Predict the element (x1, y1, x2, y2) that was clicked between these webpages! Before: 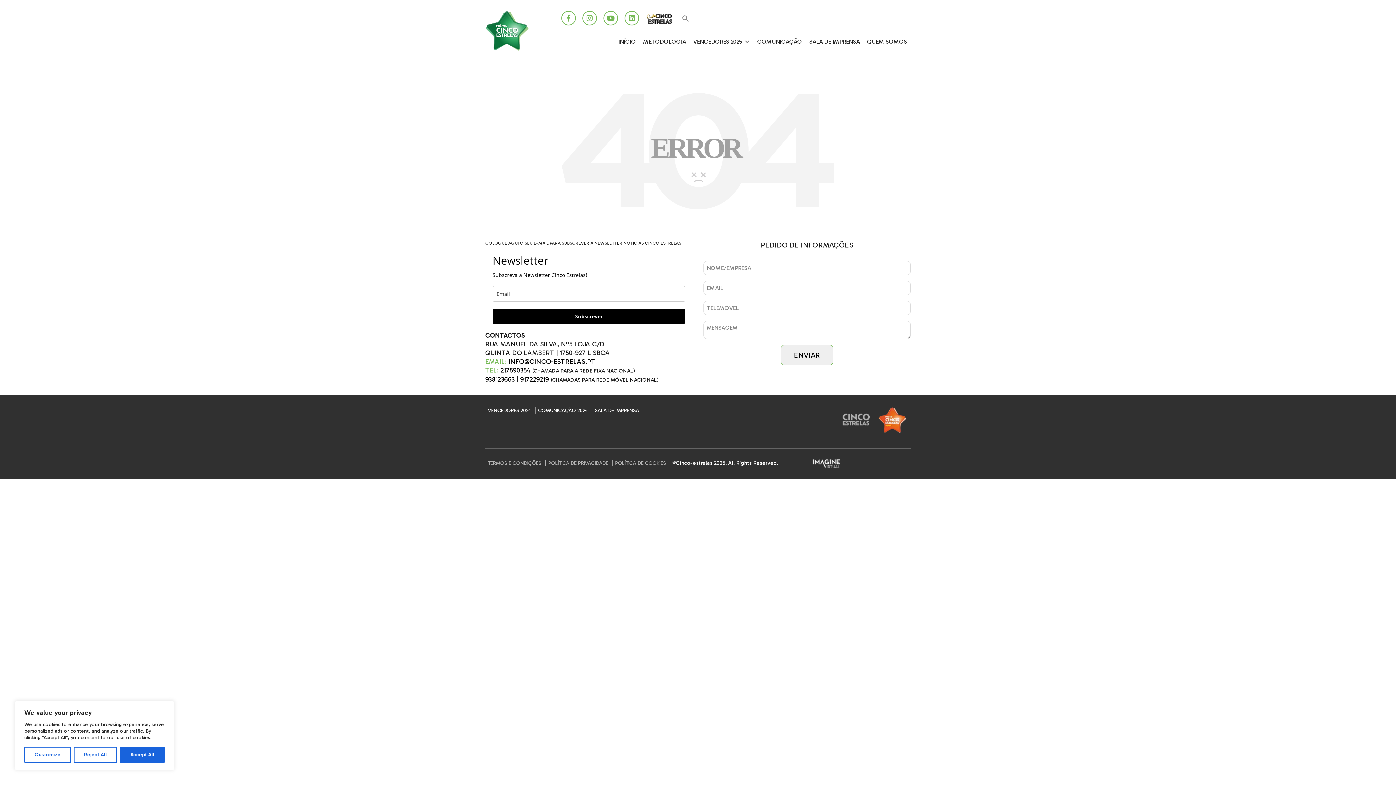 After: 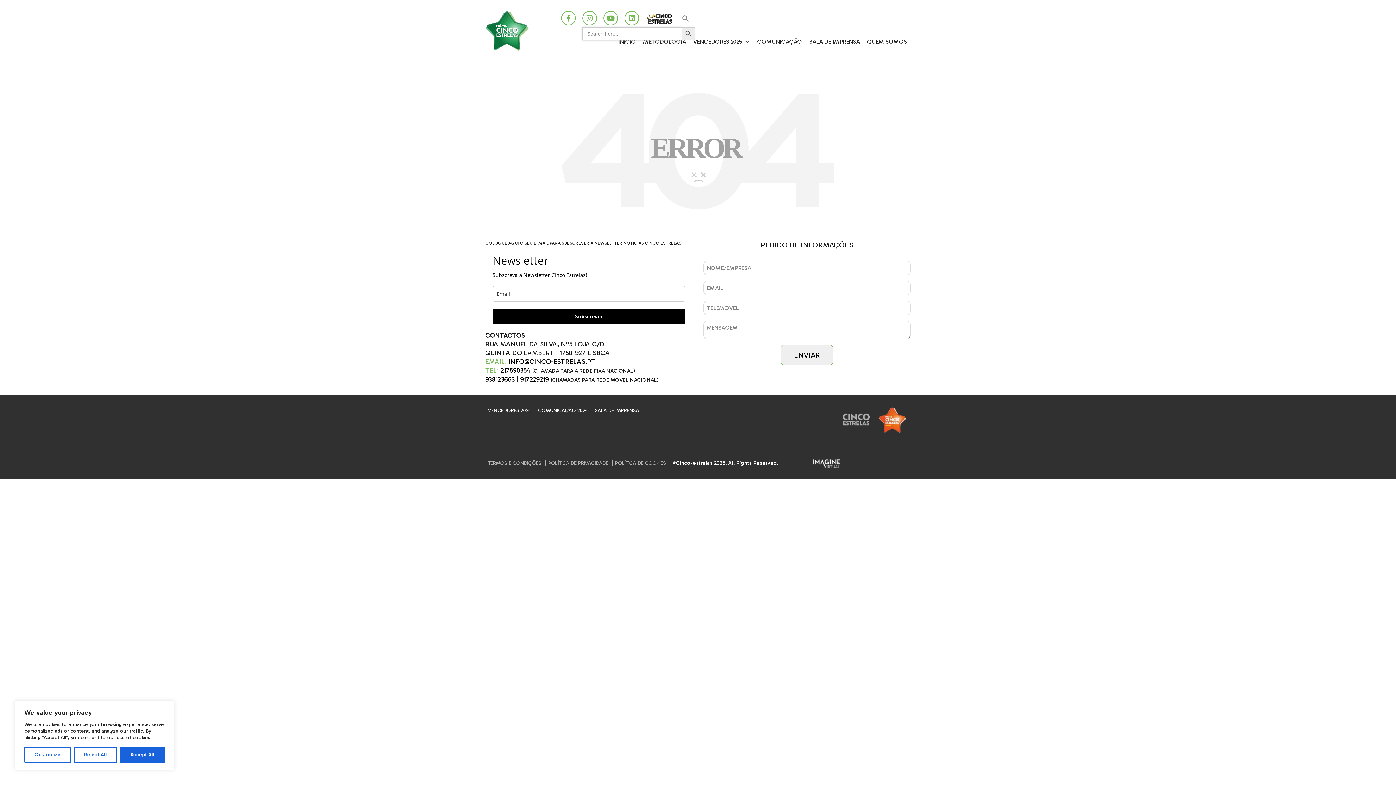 Action: bbox: (676, 10, 695, 27) label: Search Icon Link